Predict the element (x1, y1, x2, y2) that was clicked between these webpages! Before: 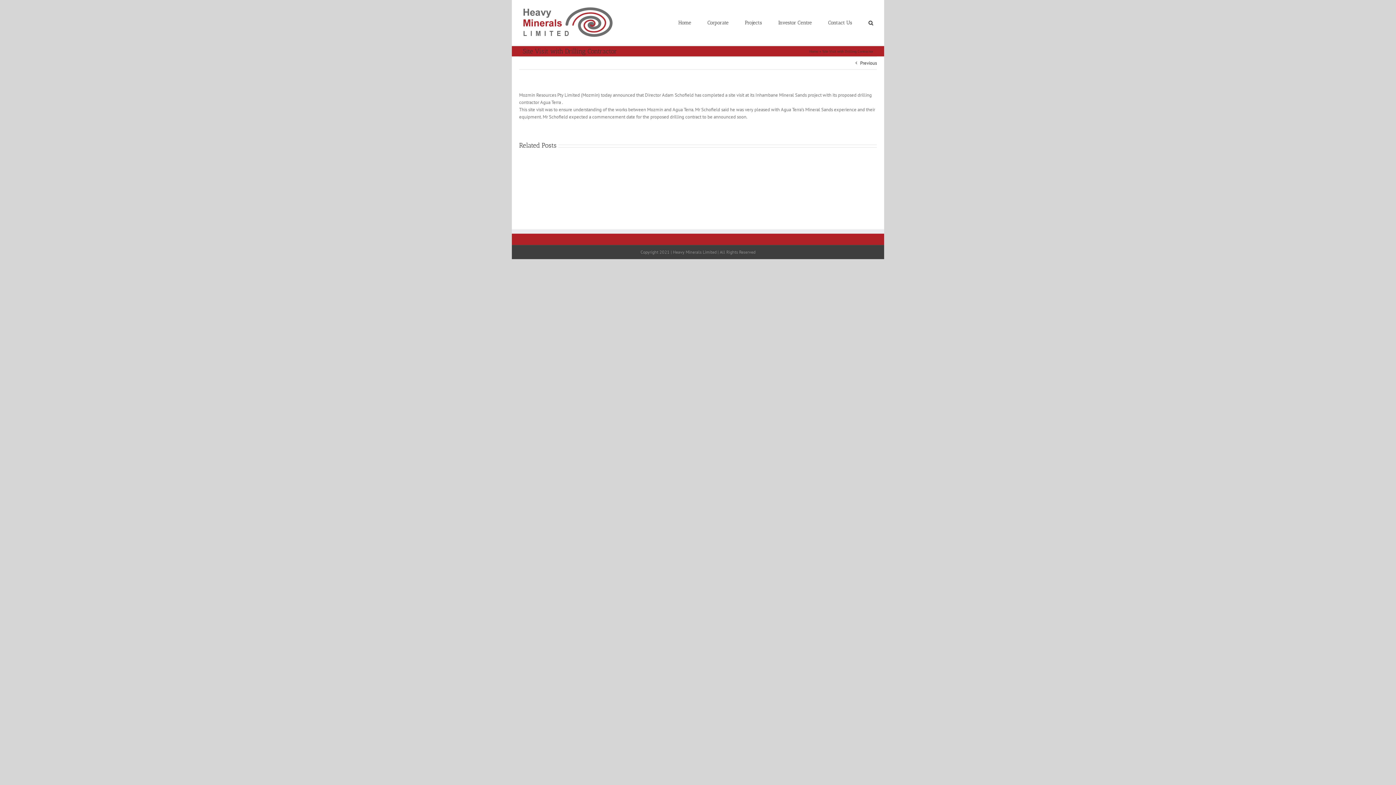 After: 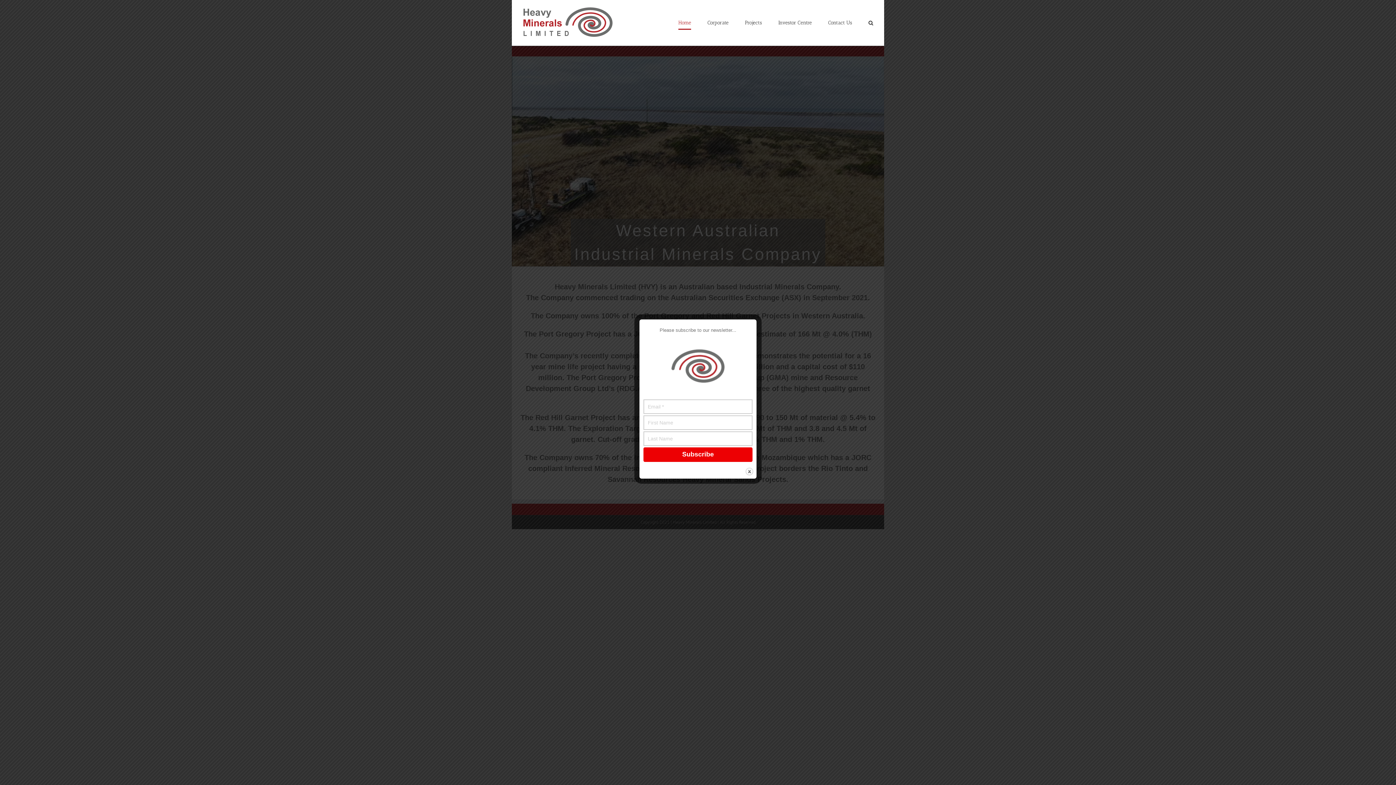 Action: label: Home bbox: (678, 0, 691, 45)